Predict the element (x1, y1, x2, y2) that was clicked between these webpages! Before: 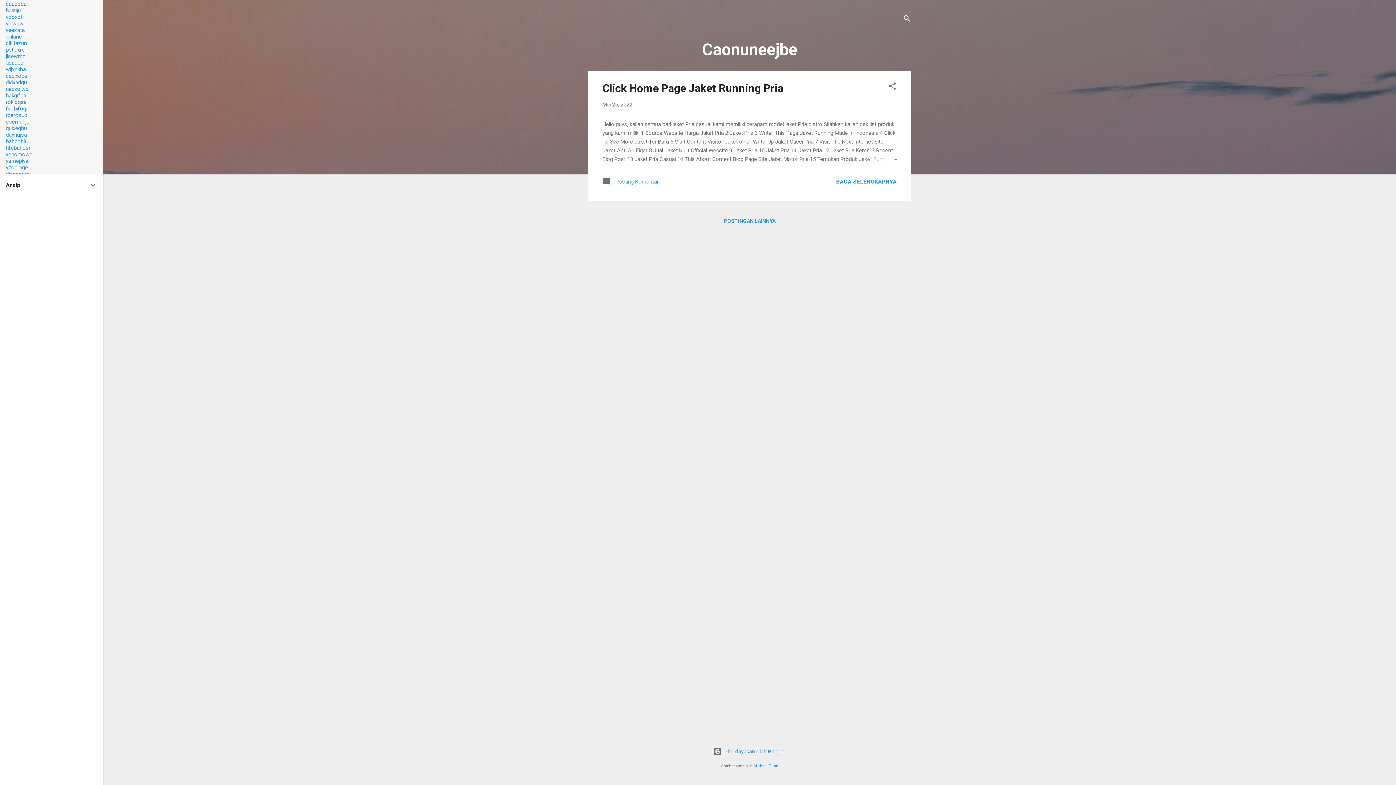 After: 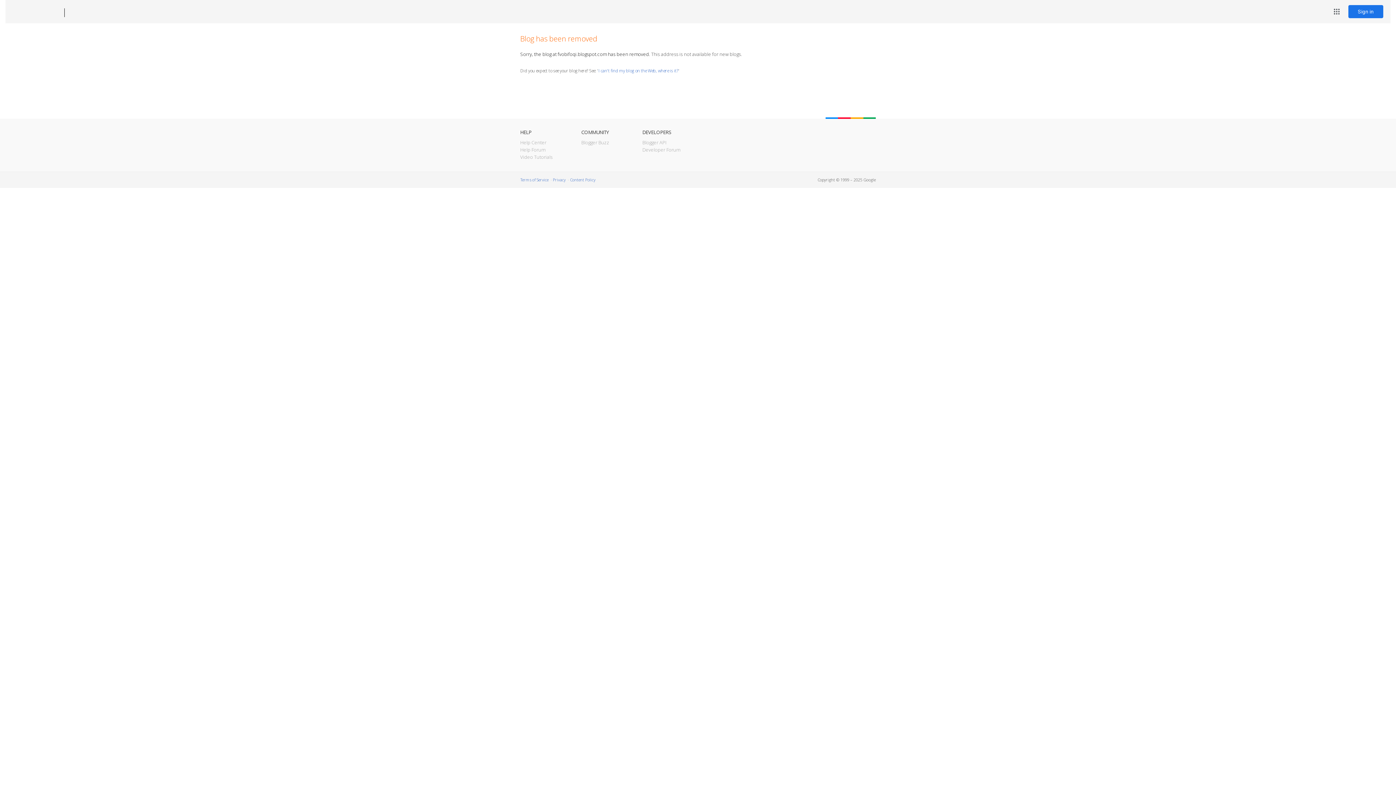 Action: bbox: (5, 105, 27, 112) label: fvobifoqi